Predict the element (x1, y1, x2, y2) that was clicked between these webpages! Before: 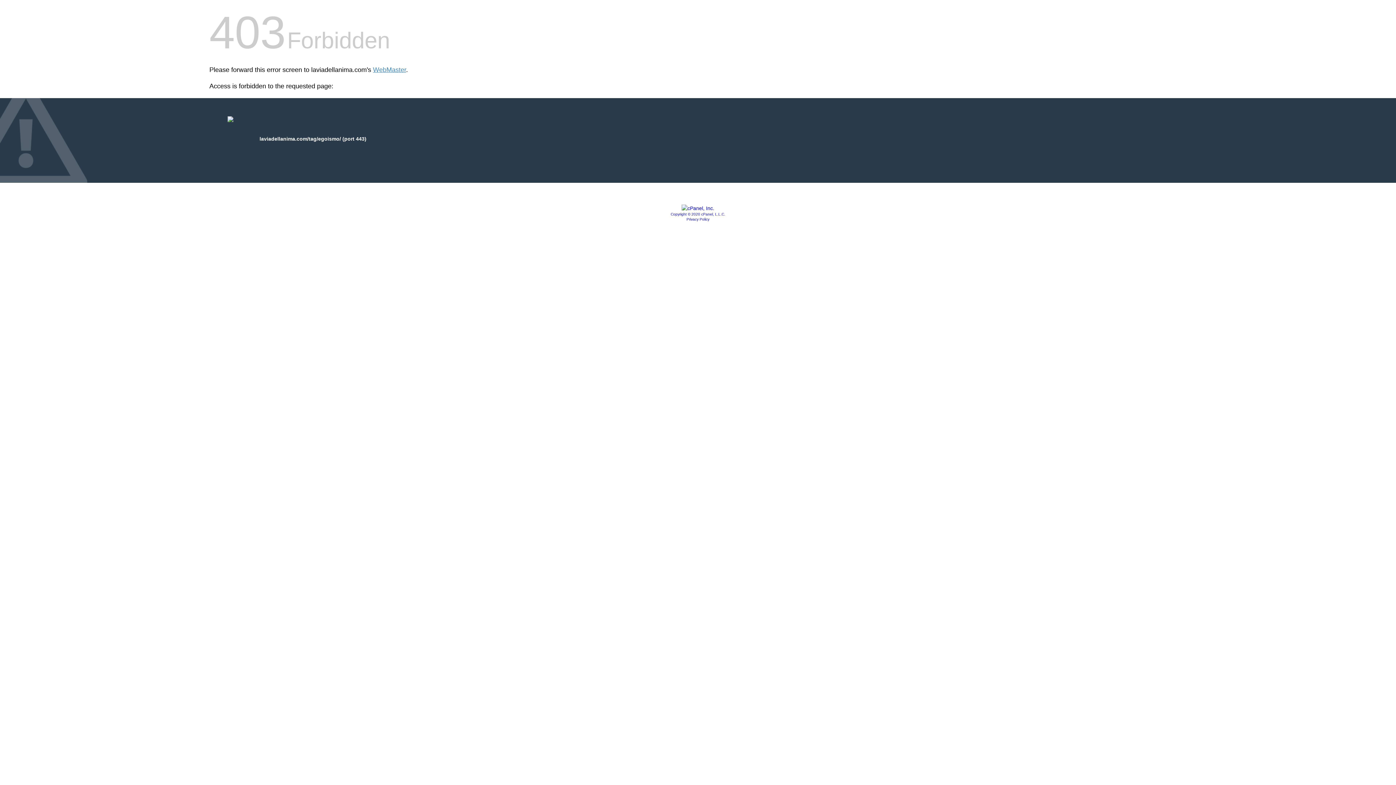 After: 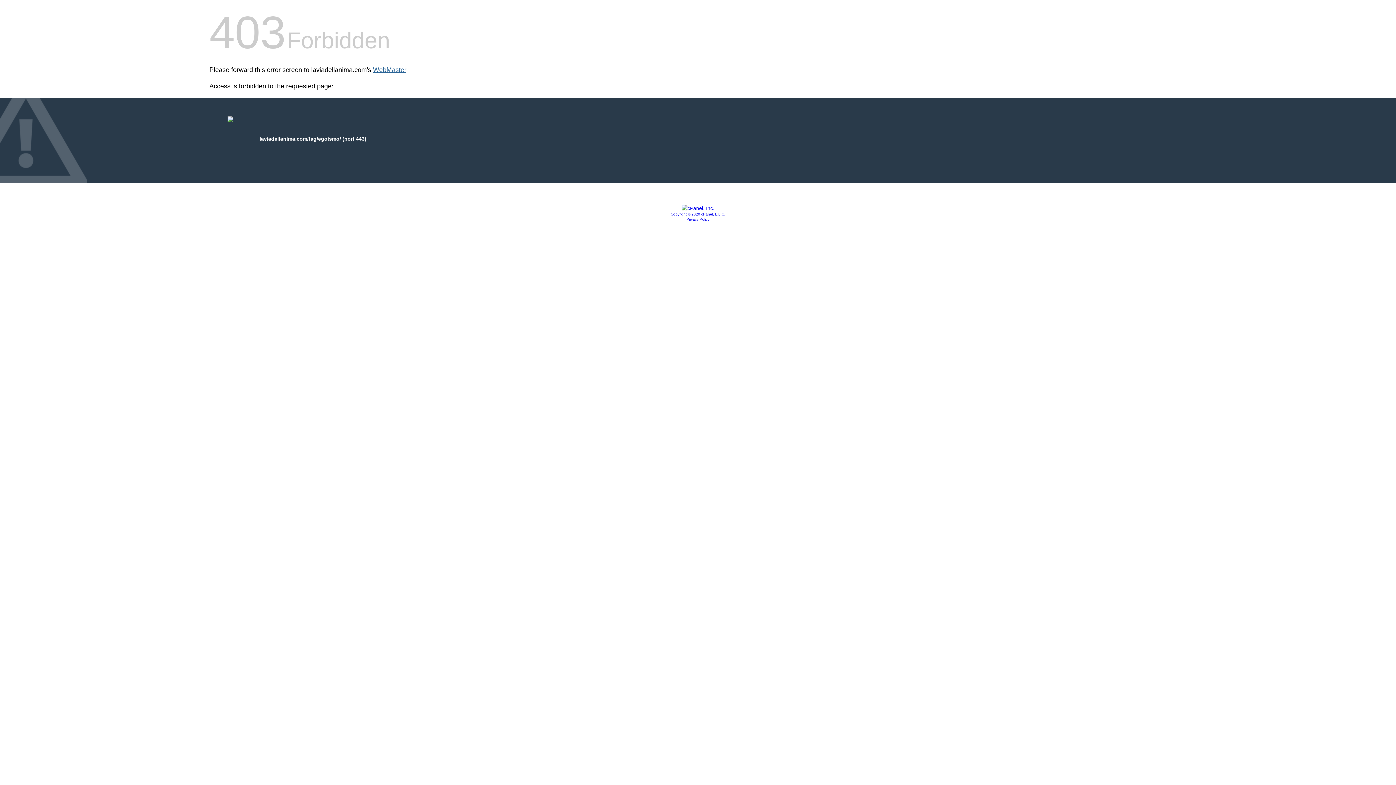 Action: label: WebMaster bbox: (373, 66, 406, 73)